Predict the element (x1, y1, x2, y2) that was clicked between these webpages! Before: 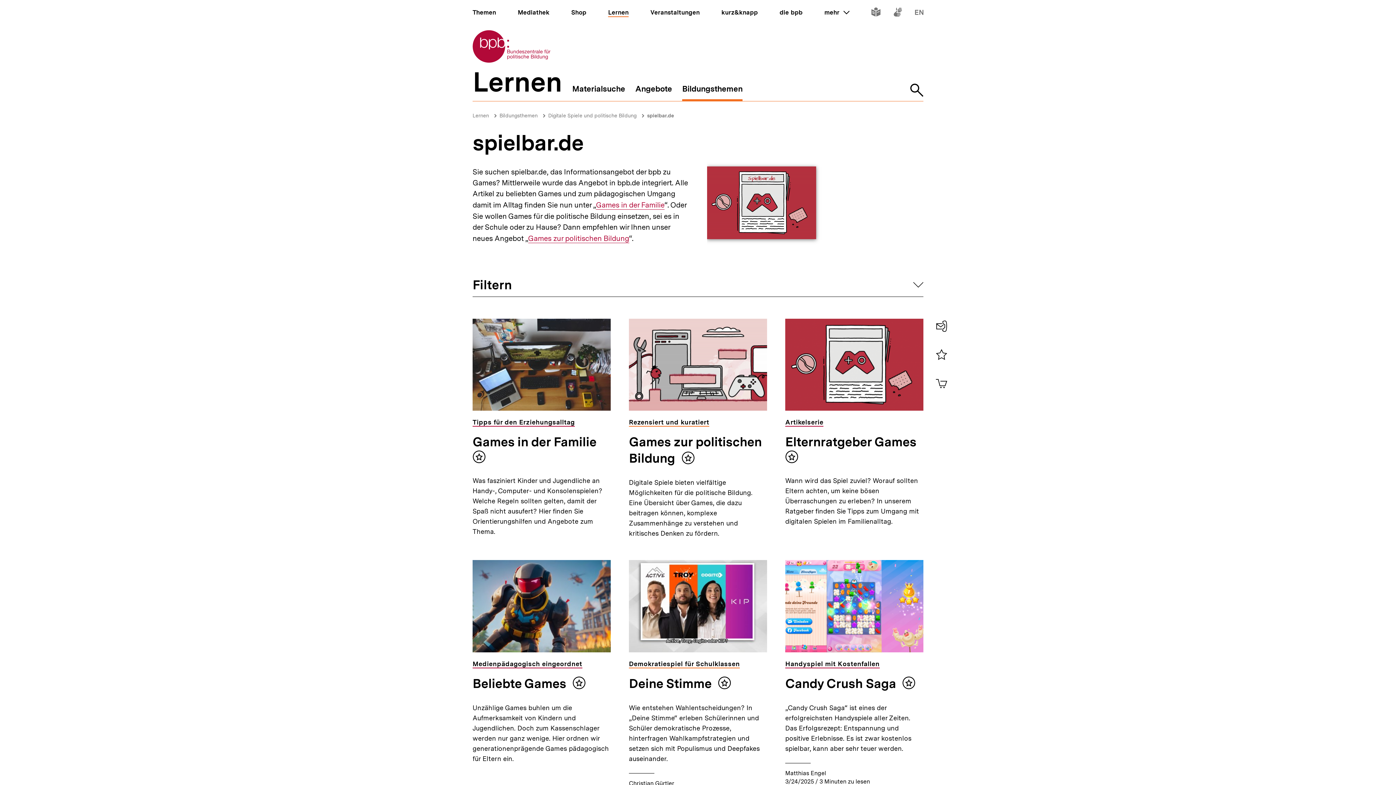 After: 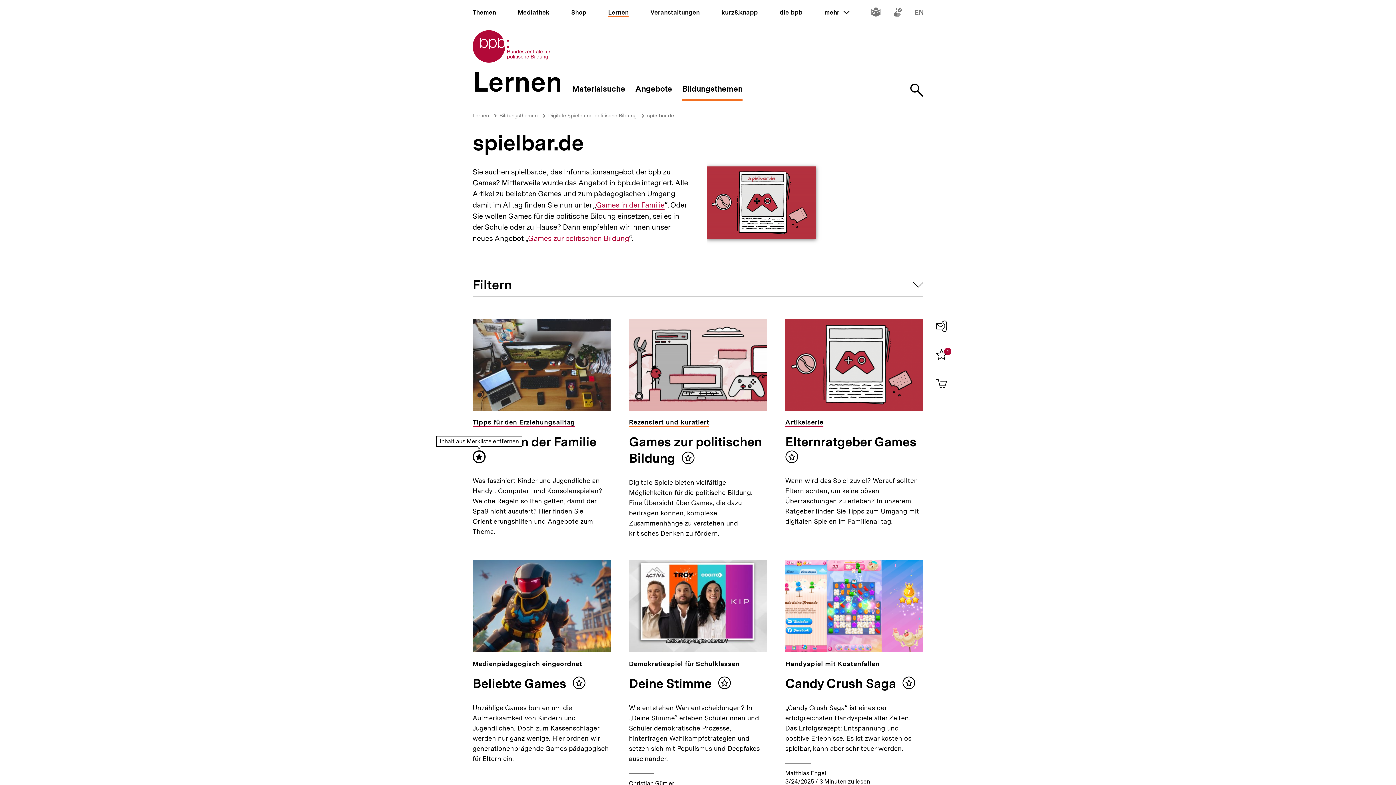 Action: label: Inhalt merken bbox: (472, 450, 485, 463)